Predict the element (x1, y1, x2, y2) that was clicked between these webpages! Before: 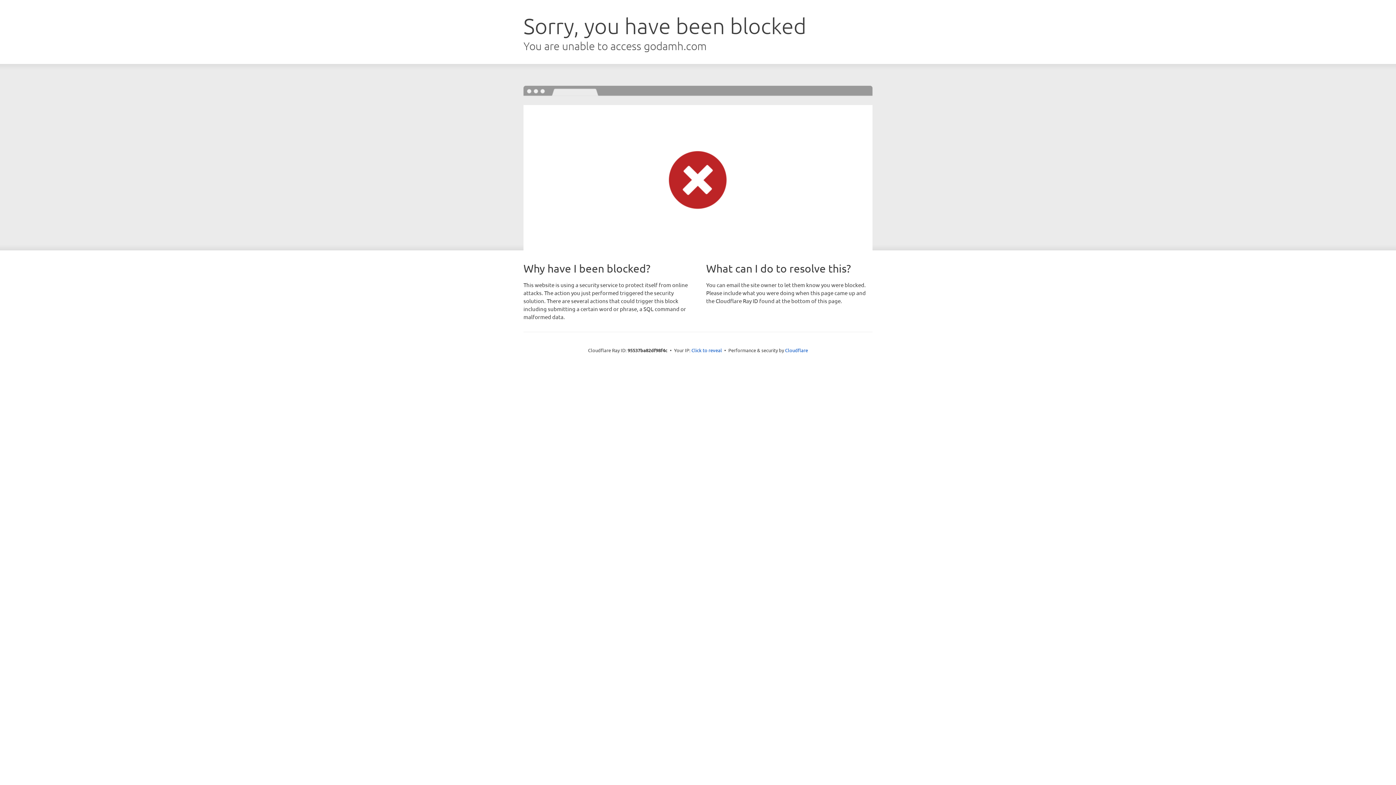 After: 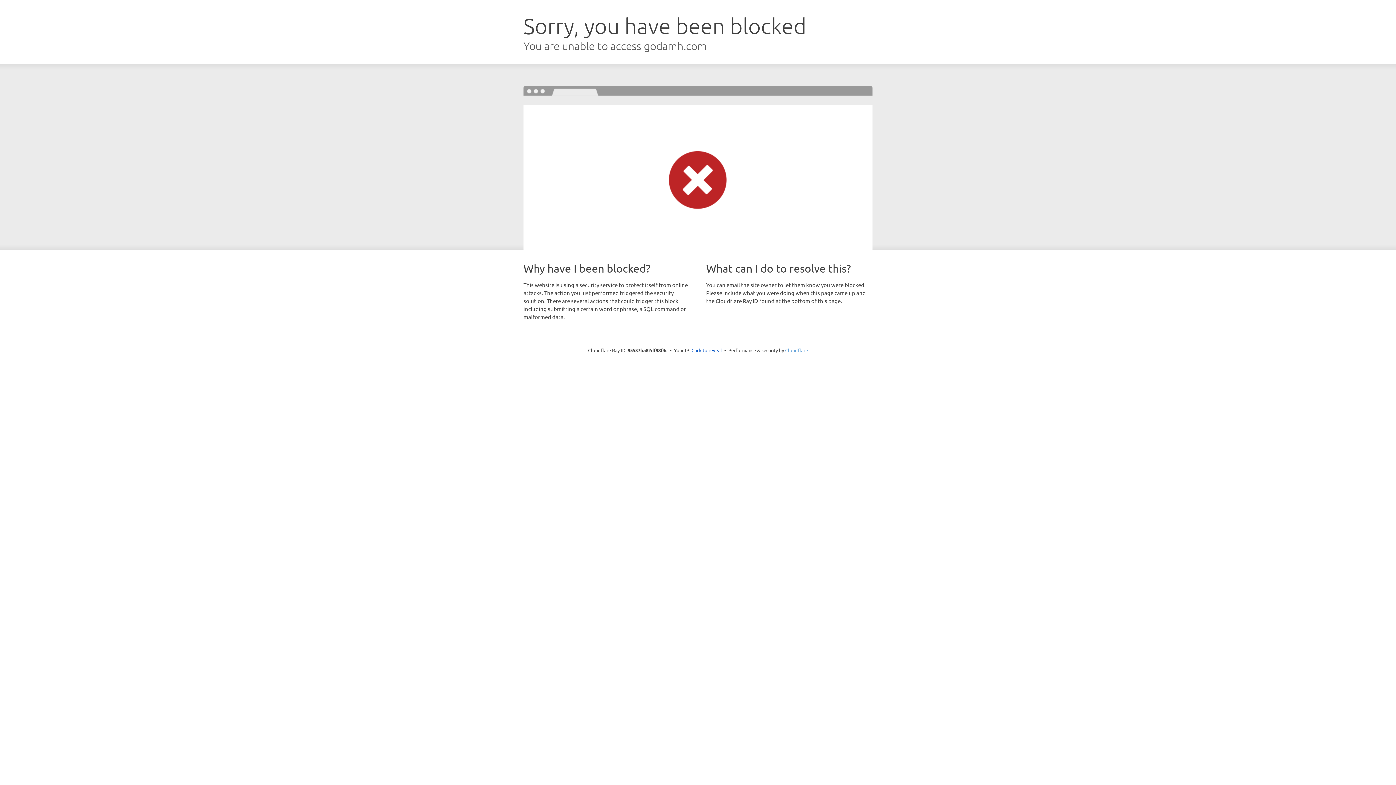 Action: bbox: (785, 347, 808, 353) label: Cloudflare